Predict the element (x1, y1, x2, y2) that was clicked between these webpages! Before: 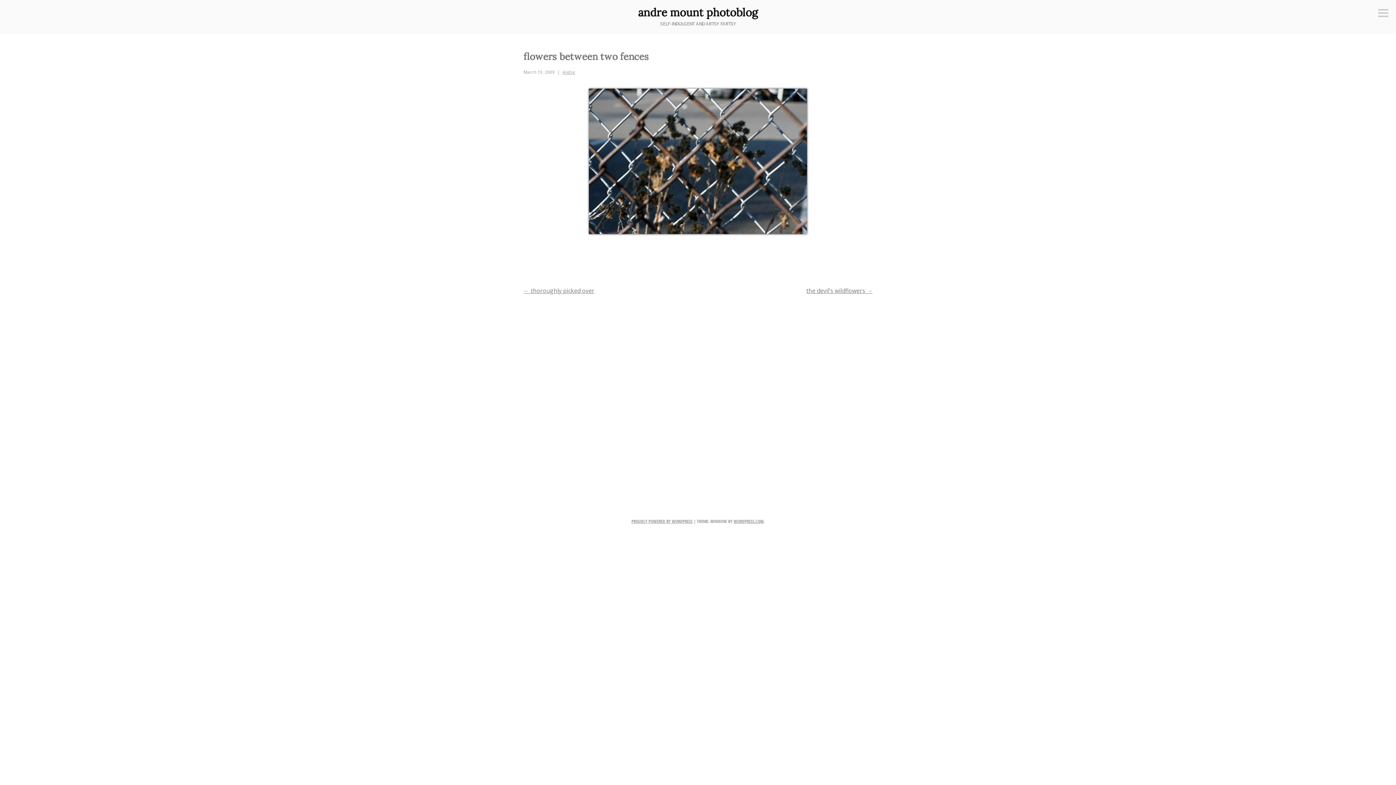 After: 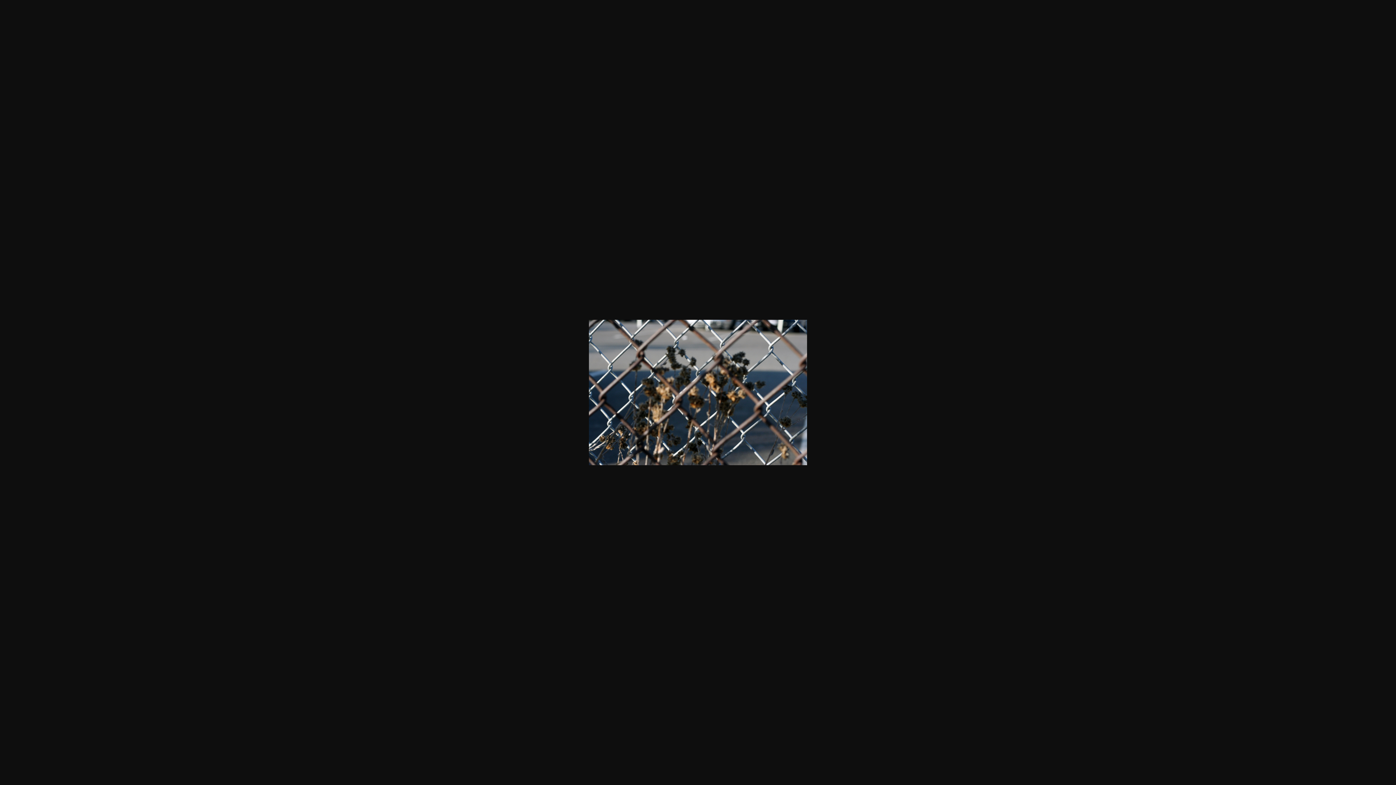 Action: bbox: (523, 88, 872, 234)